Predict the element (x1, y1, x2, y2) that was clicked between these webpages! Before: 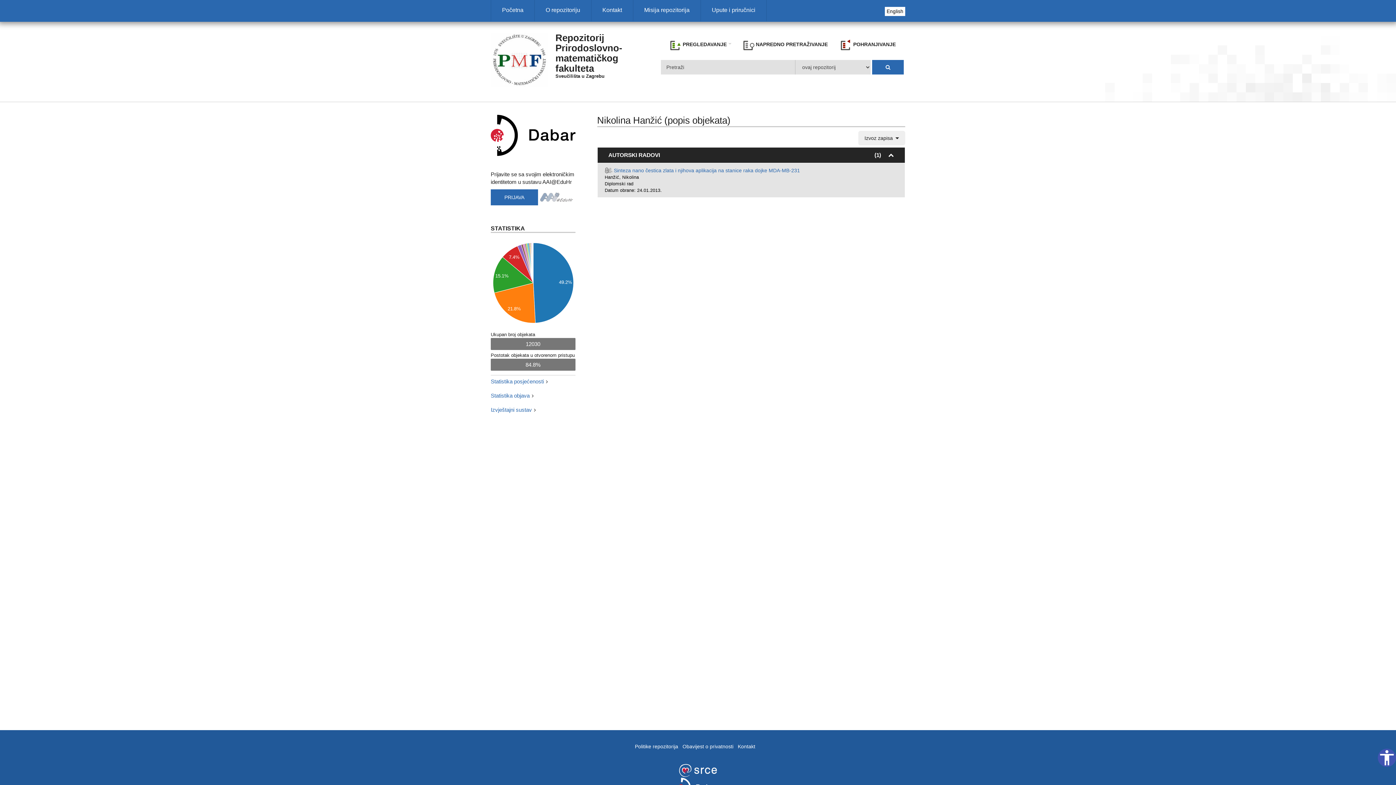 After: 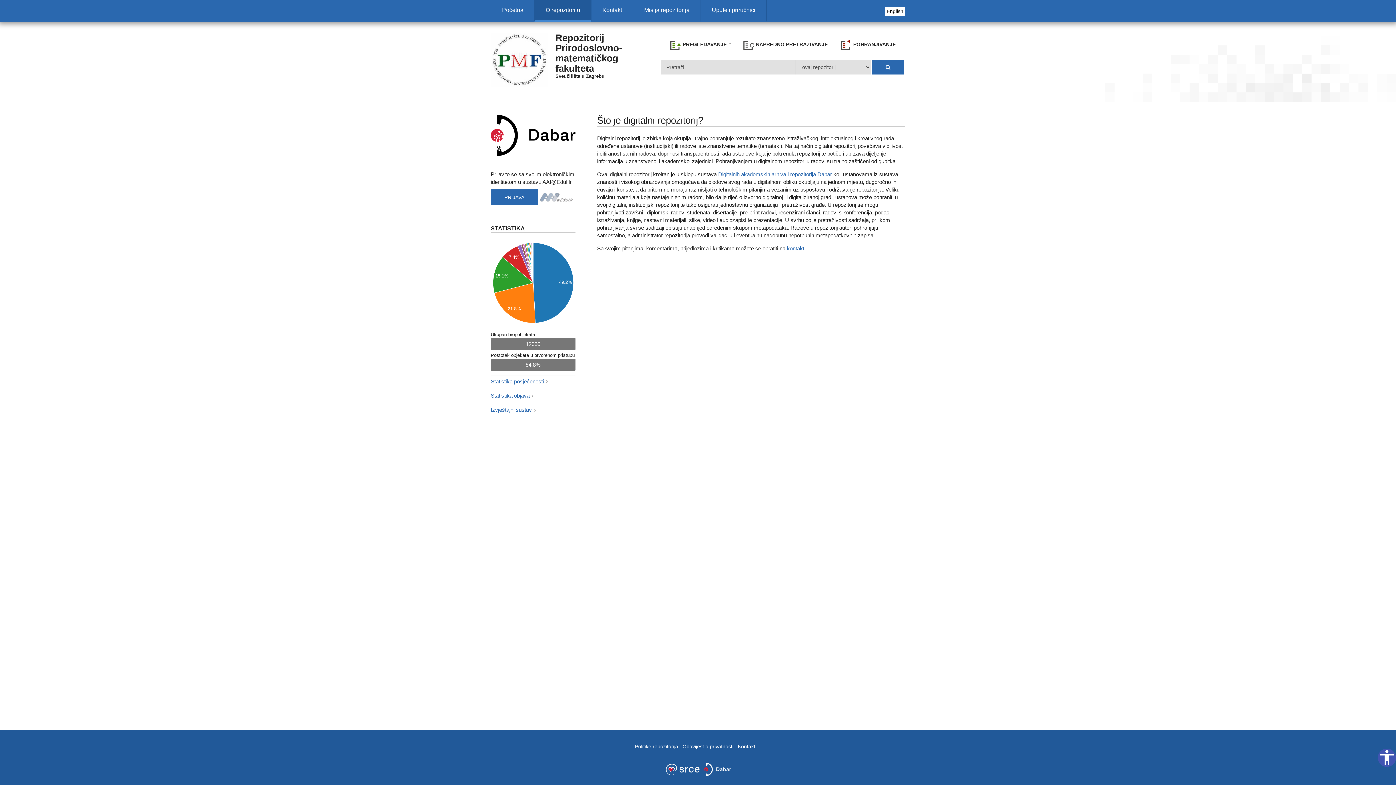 Action: bbox: (534, 0, 591, 21) label: O repozitoriju